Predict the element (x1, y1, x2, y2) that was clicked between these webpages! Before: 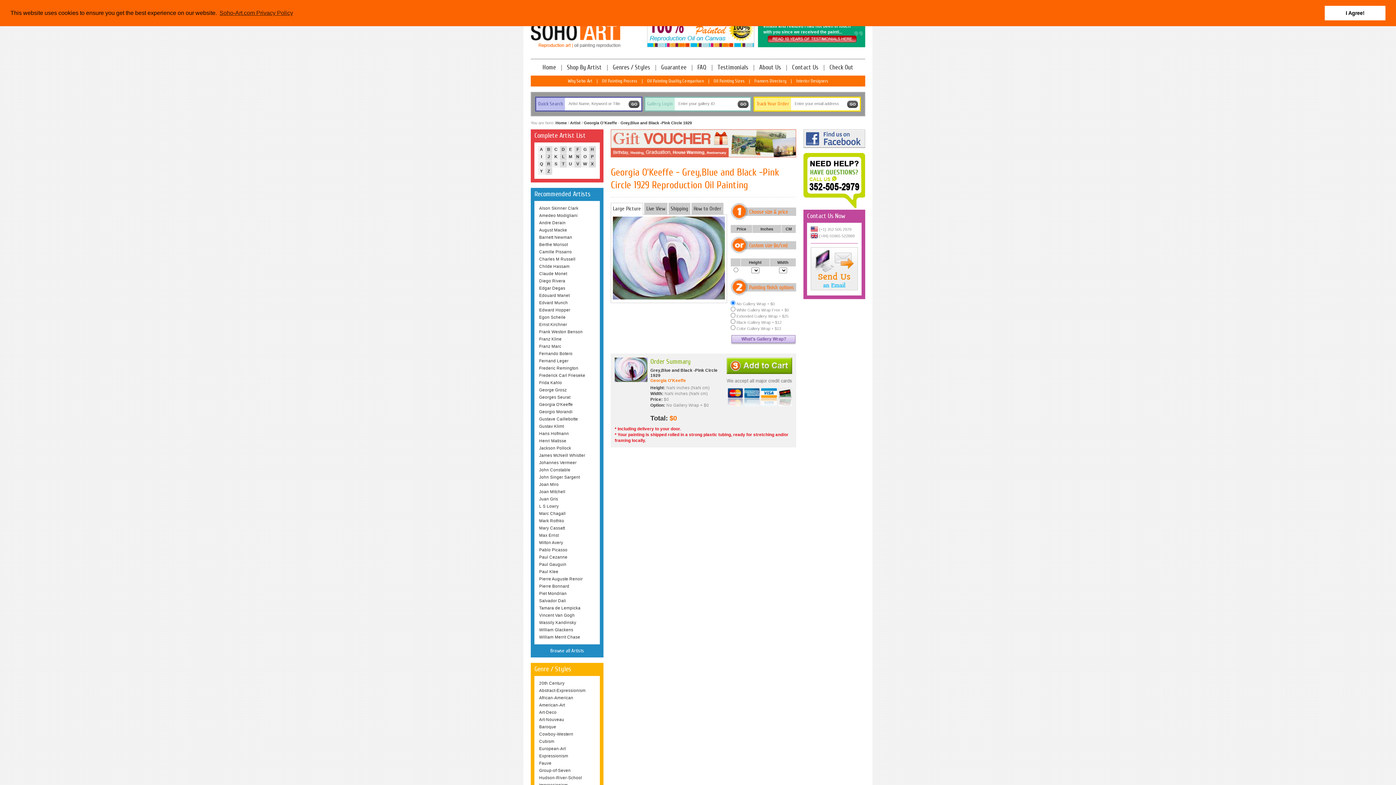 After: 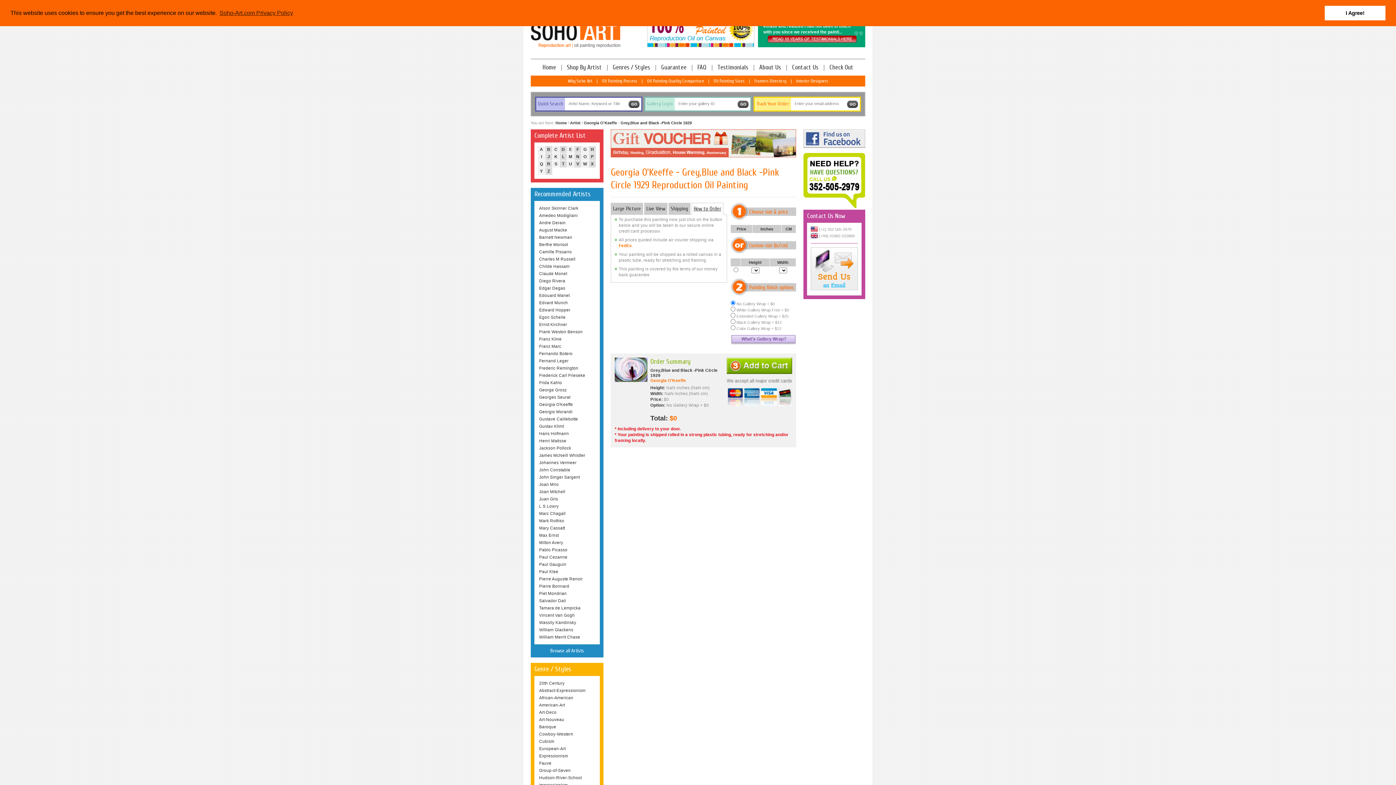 Action: label: How to Order bbox: (691, 202, 723, 214)